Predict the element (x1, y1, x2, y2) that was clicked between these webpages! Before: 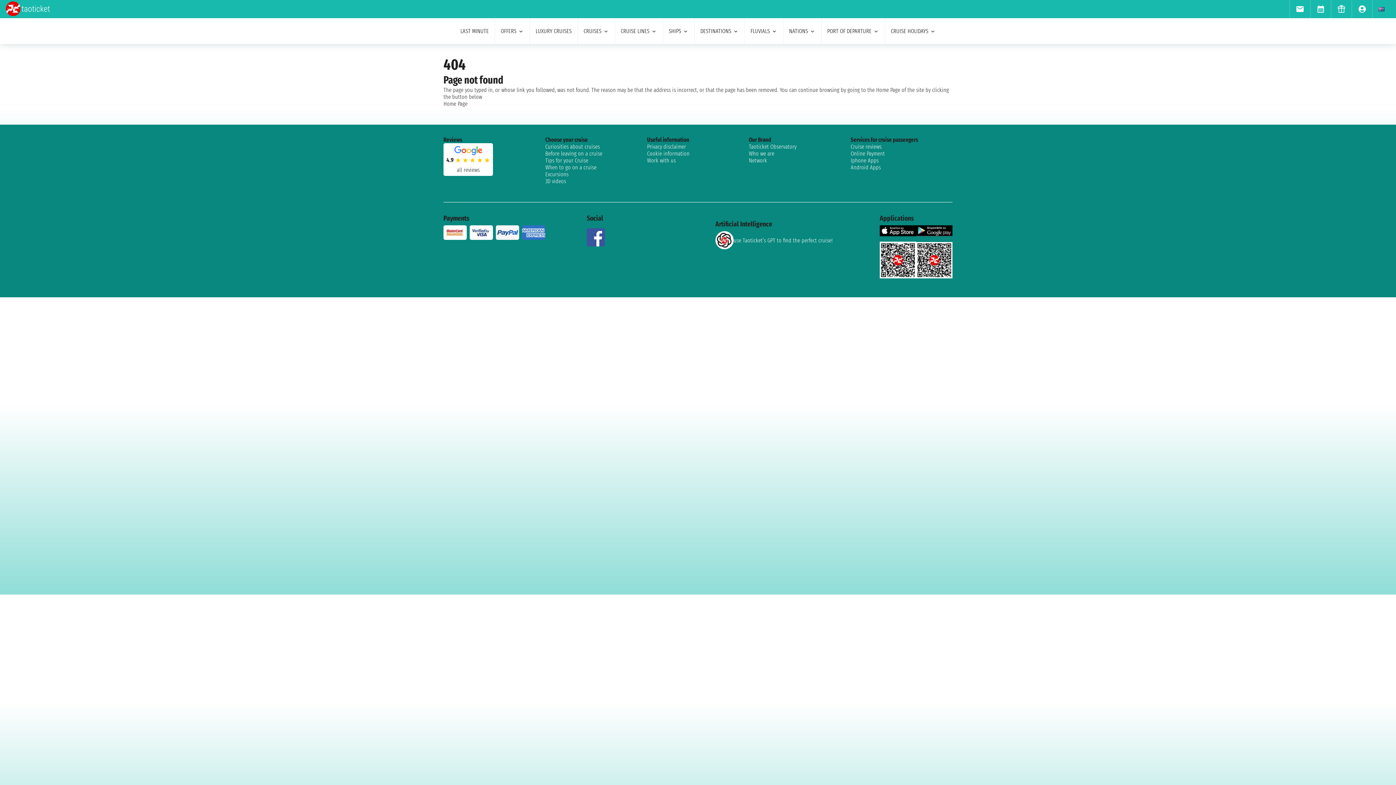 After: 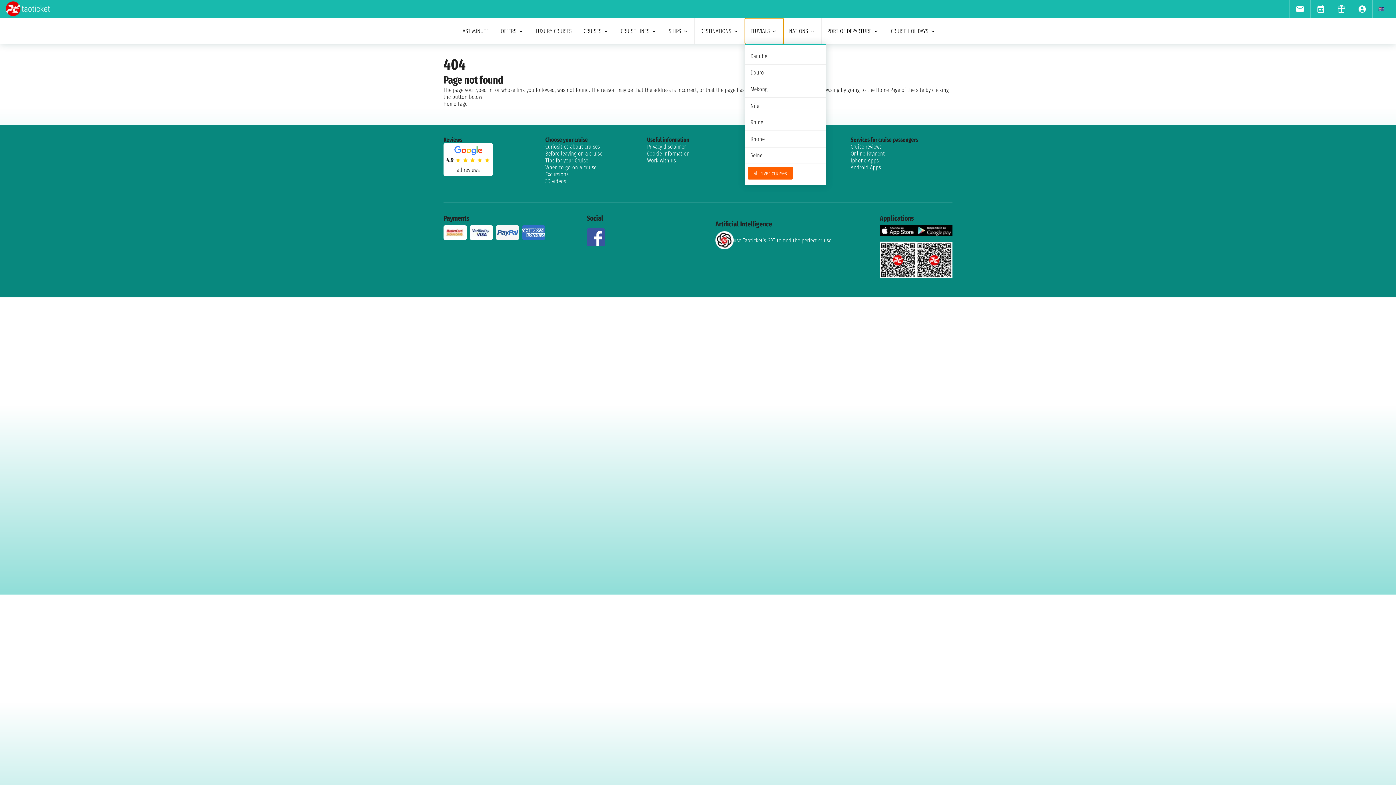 Action: bbox: (744, 18, 783, 44) label: FLUVIALS